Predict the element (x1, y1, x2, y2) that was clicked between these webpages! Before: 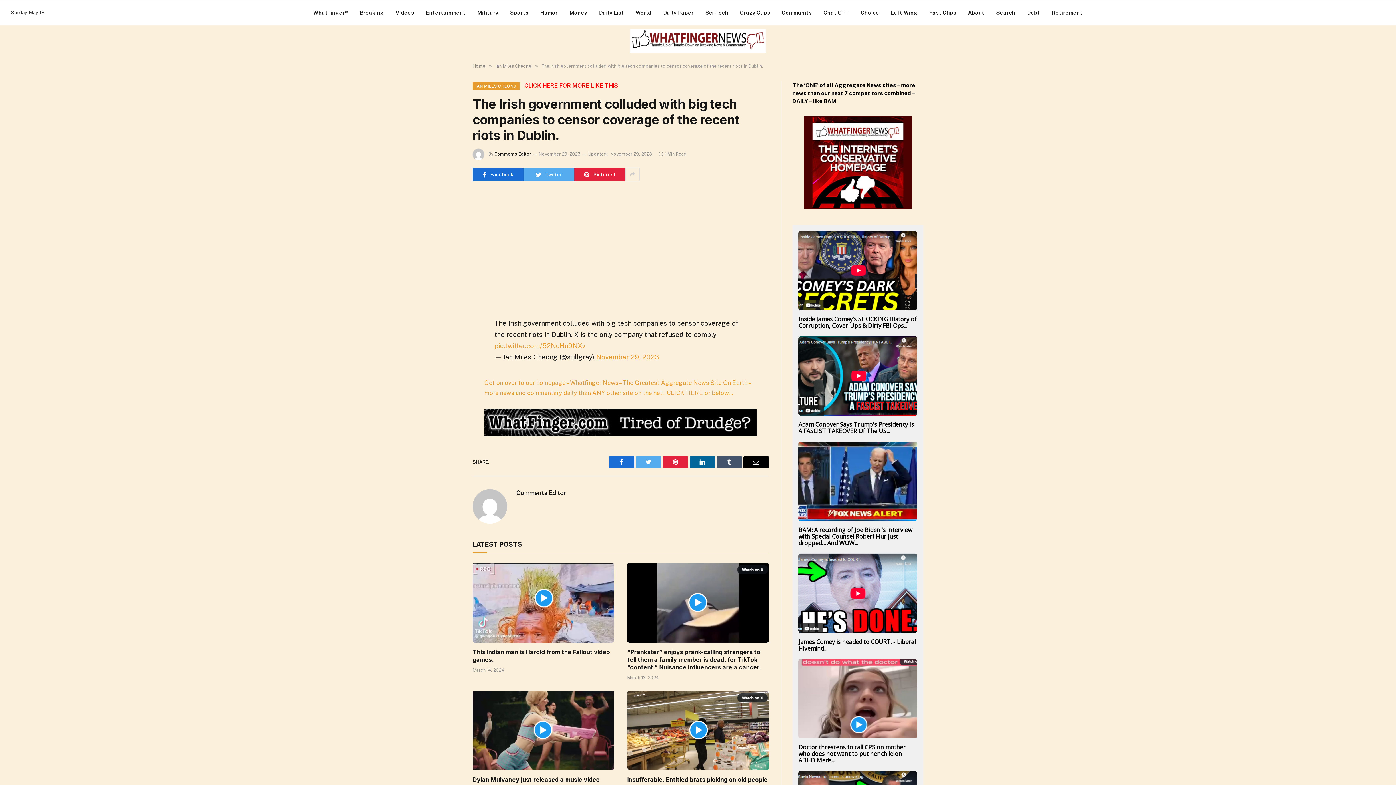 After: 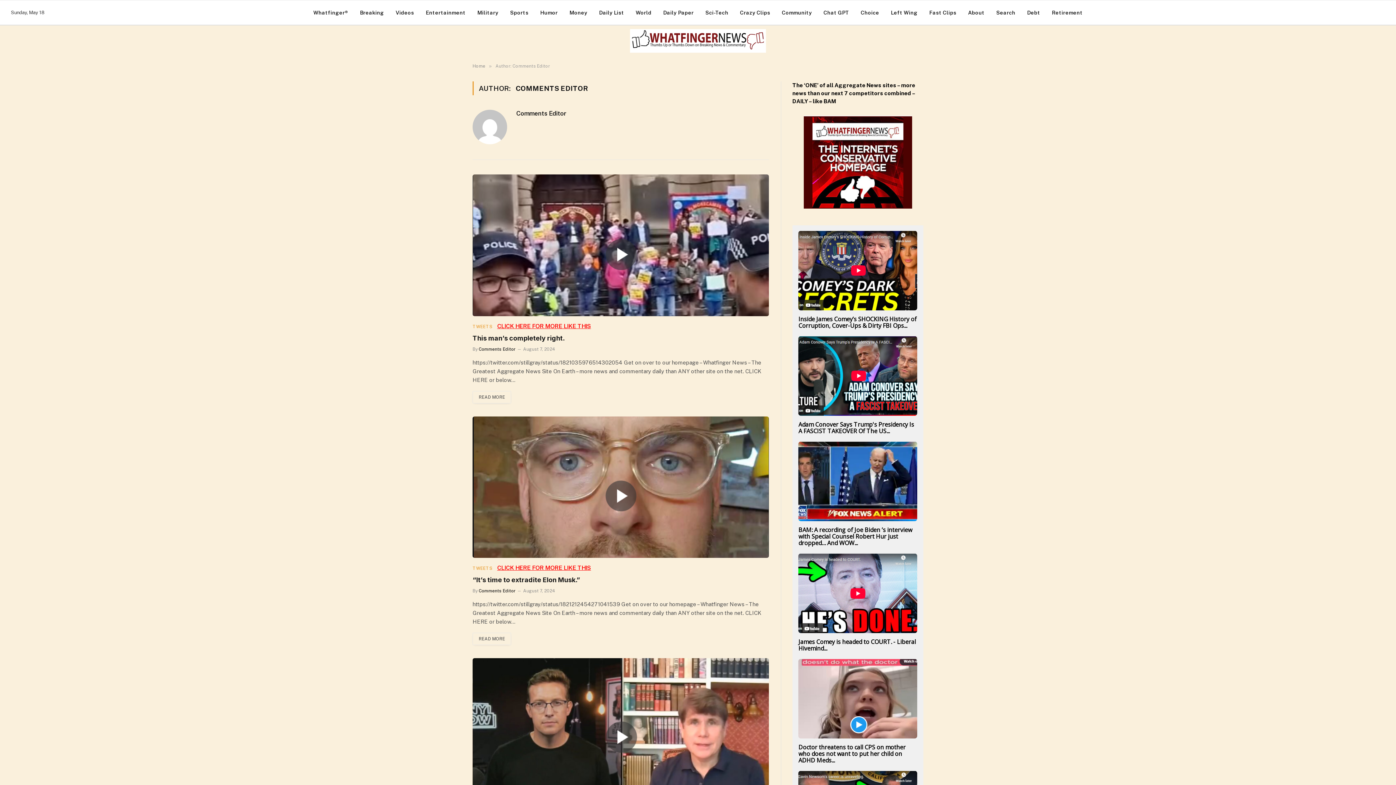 Action: bbox: (516, 489, 566, 496) label: Comments Editor